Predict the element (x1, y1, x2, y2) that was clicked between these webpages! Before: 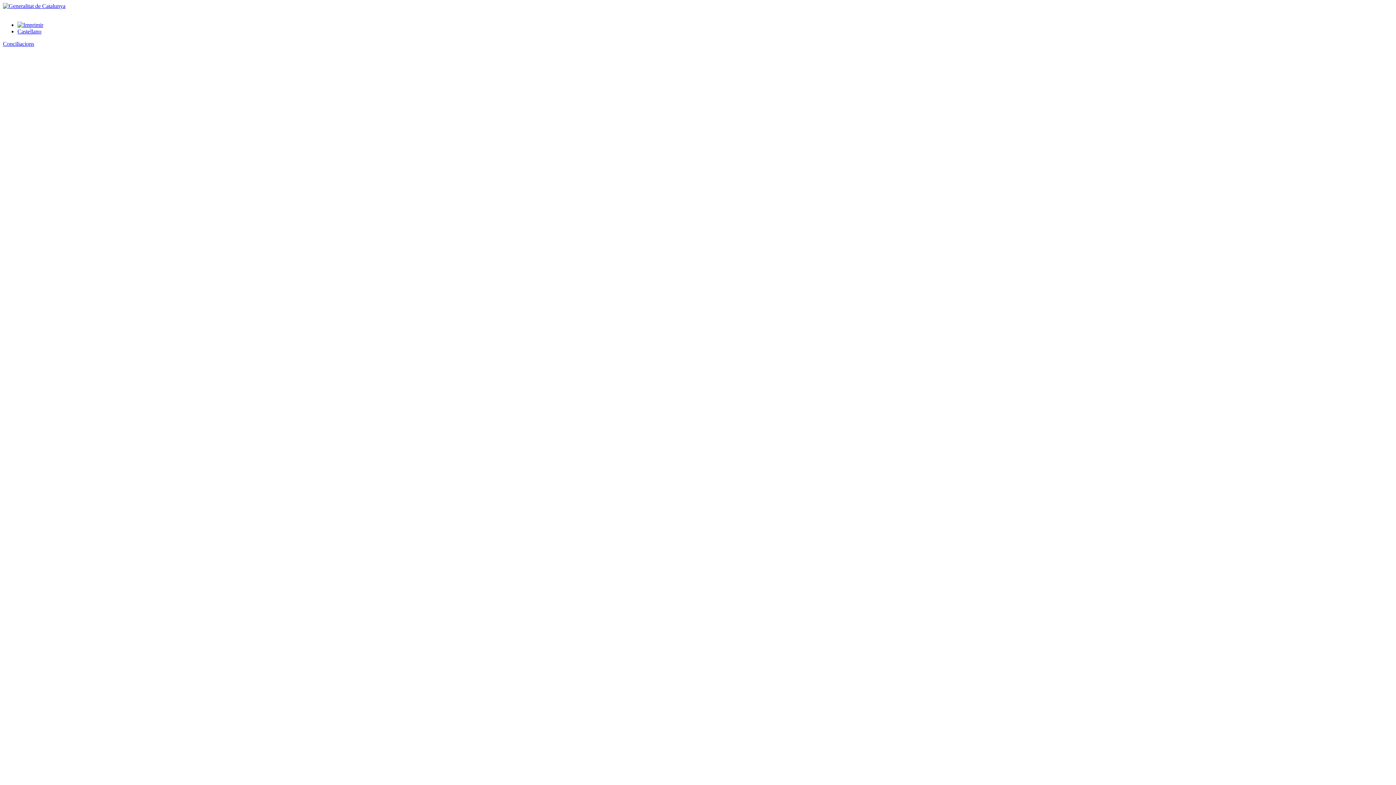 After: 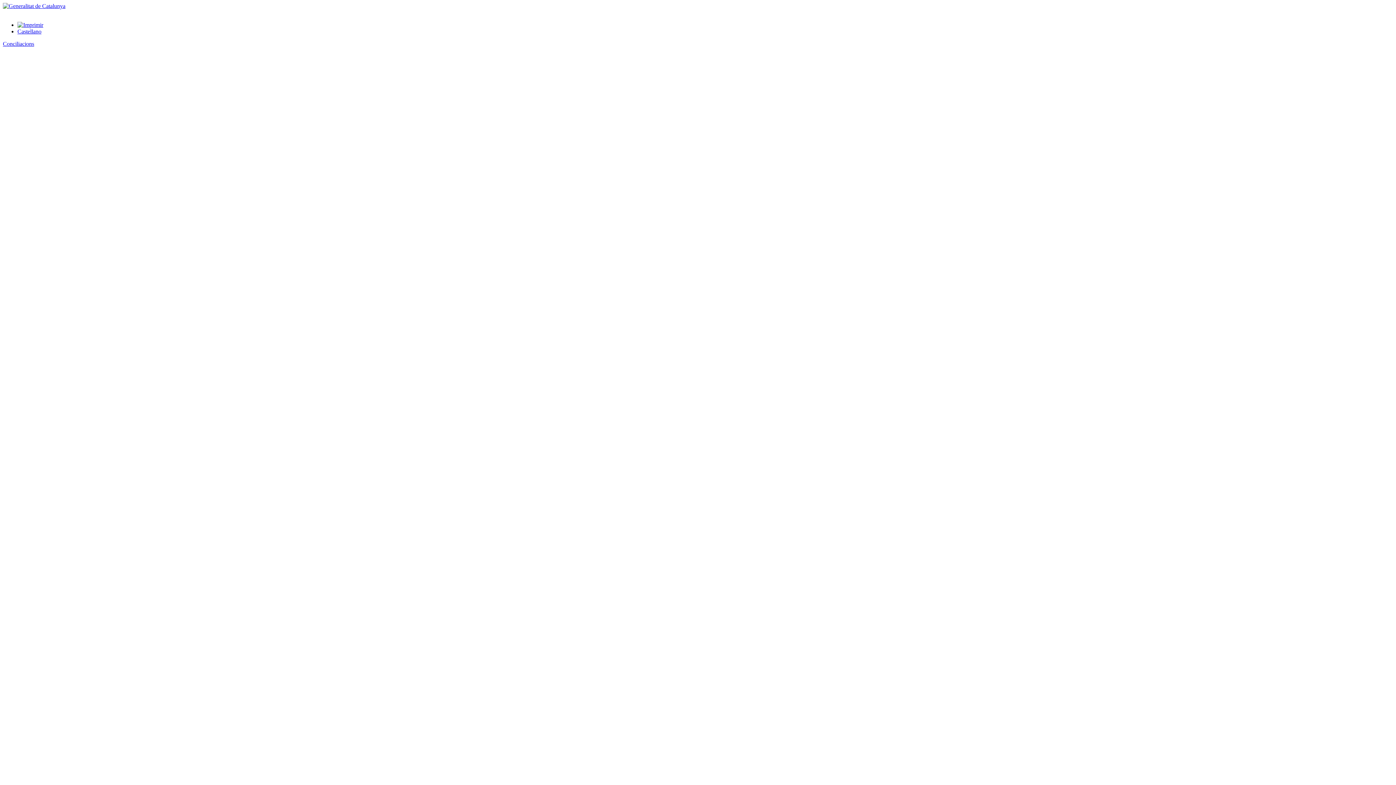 Action: bbox: (17, 21, 43, 28)